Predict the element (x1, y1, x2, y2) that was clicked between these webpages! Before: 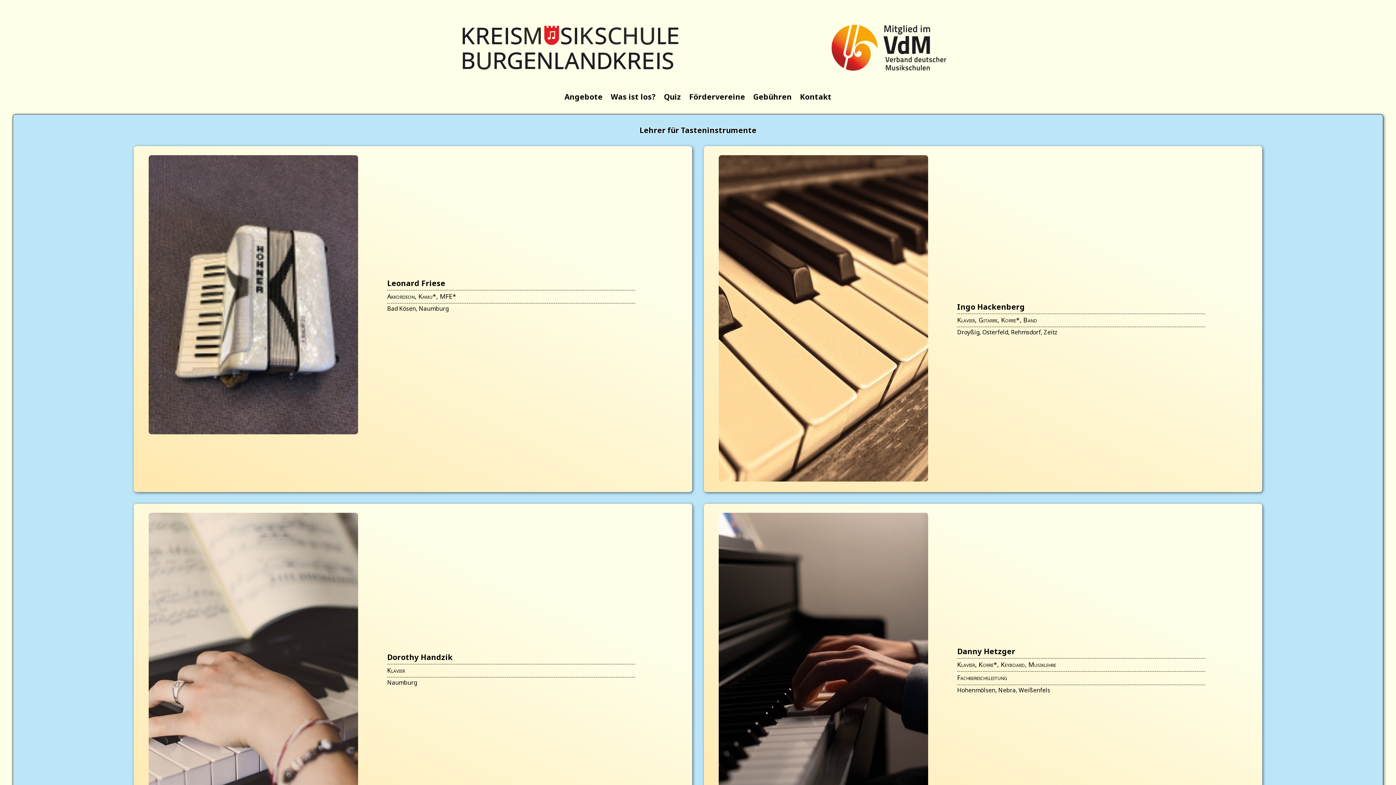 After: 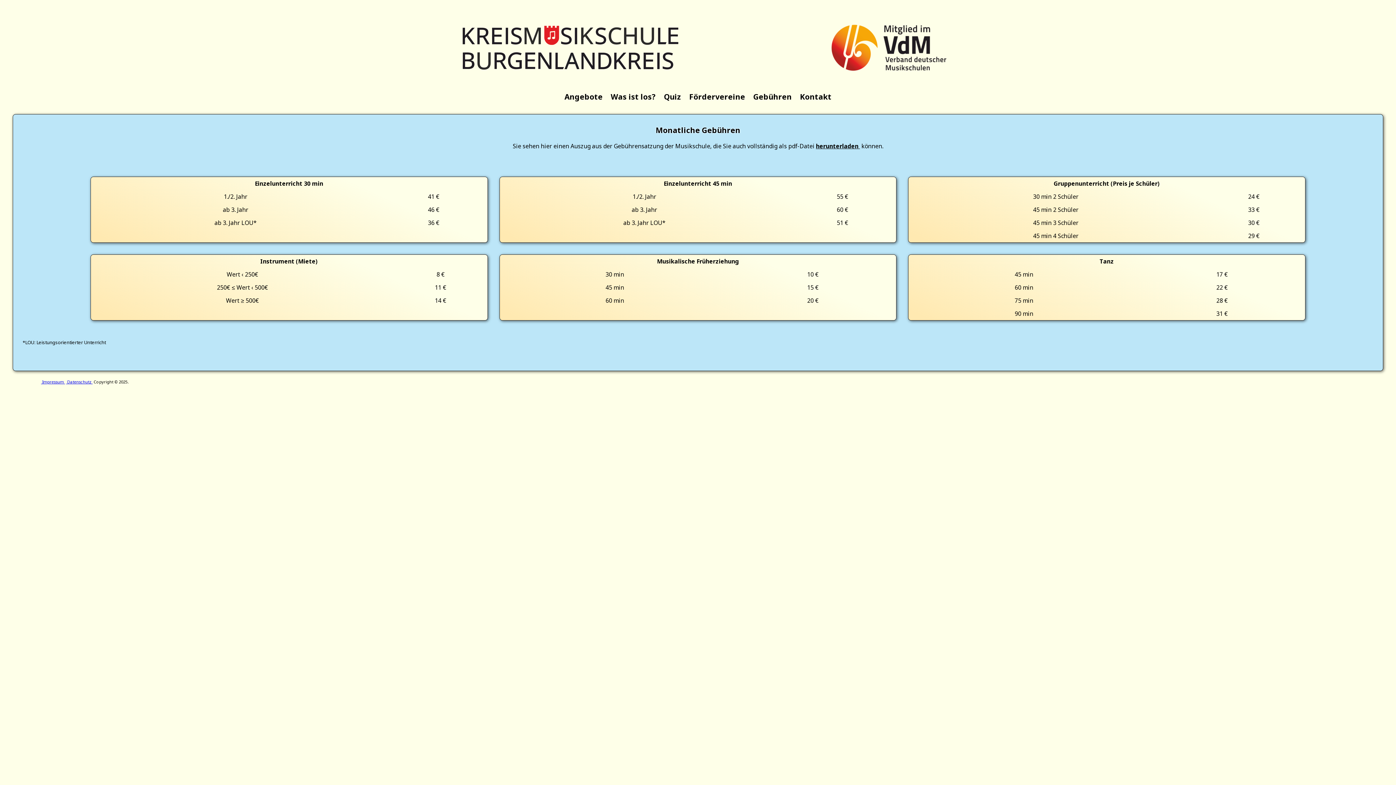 Action: bbox: (751, 91, 793, 101) label:  Gebühren 